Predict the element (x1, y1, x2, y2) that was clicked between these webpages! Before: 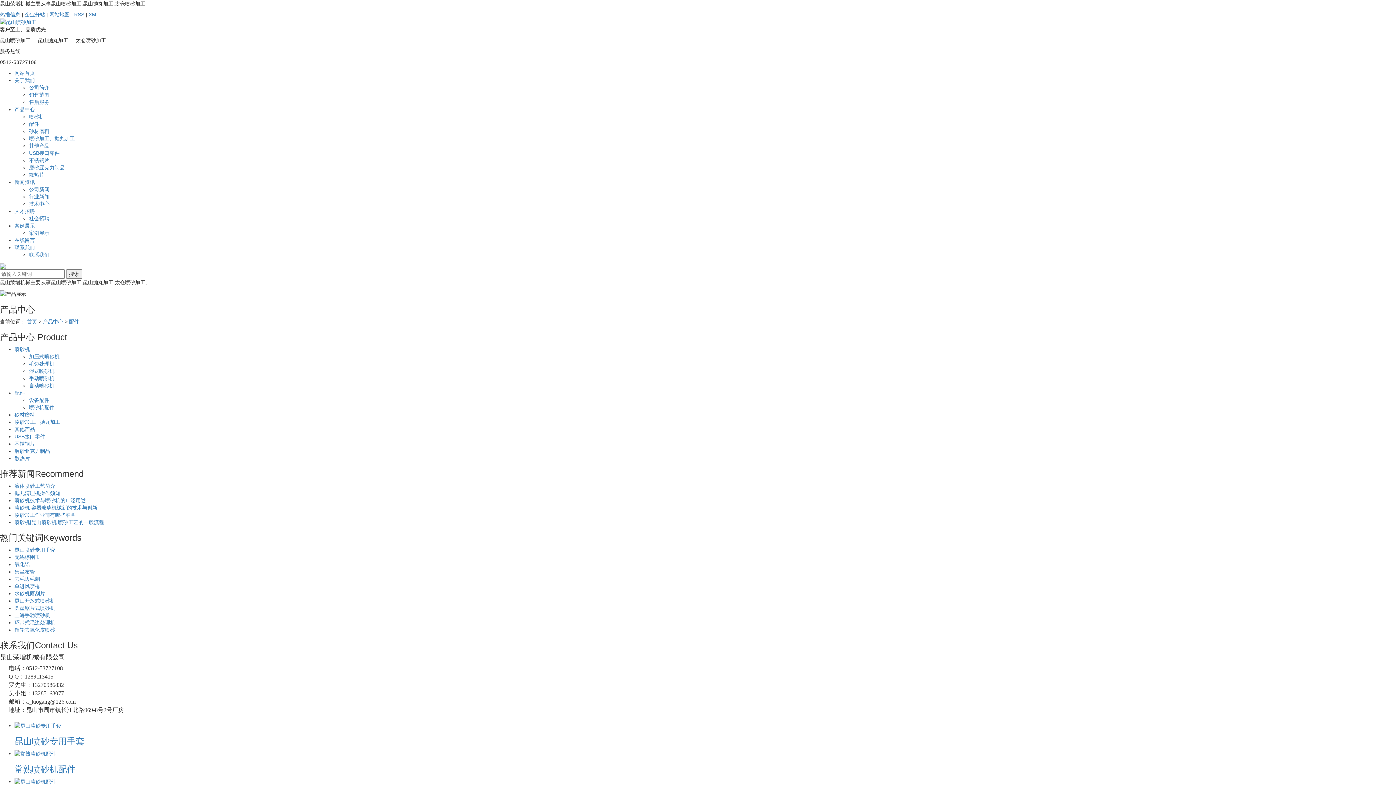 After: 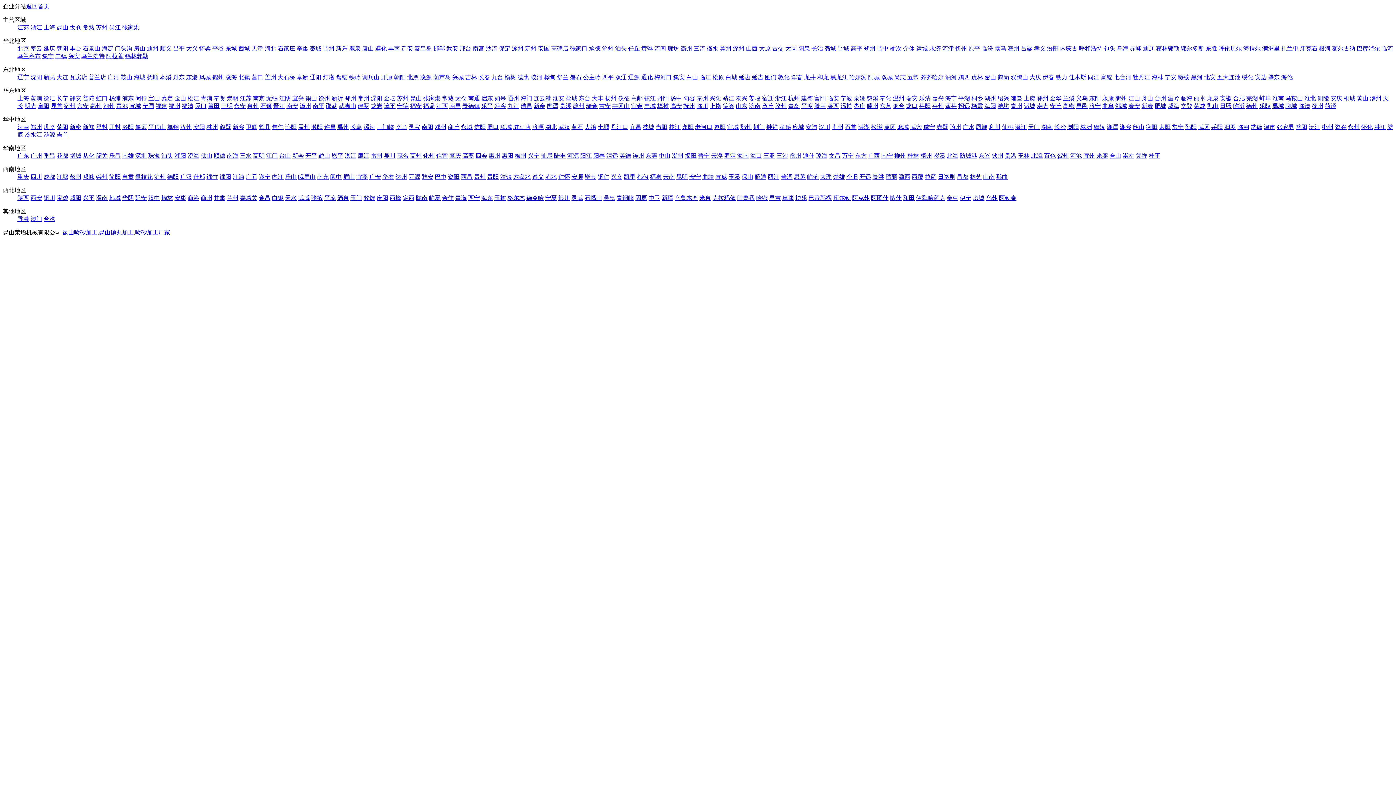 Action: label: 企业分站 bbox: (24, 11, 45, 17)